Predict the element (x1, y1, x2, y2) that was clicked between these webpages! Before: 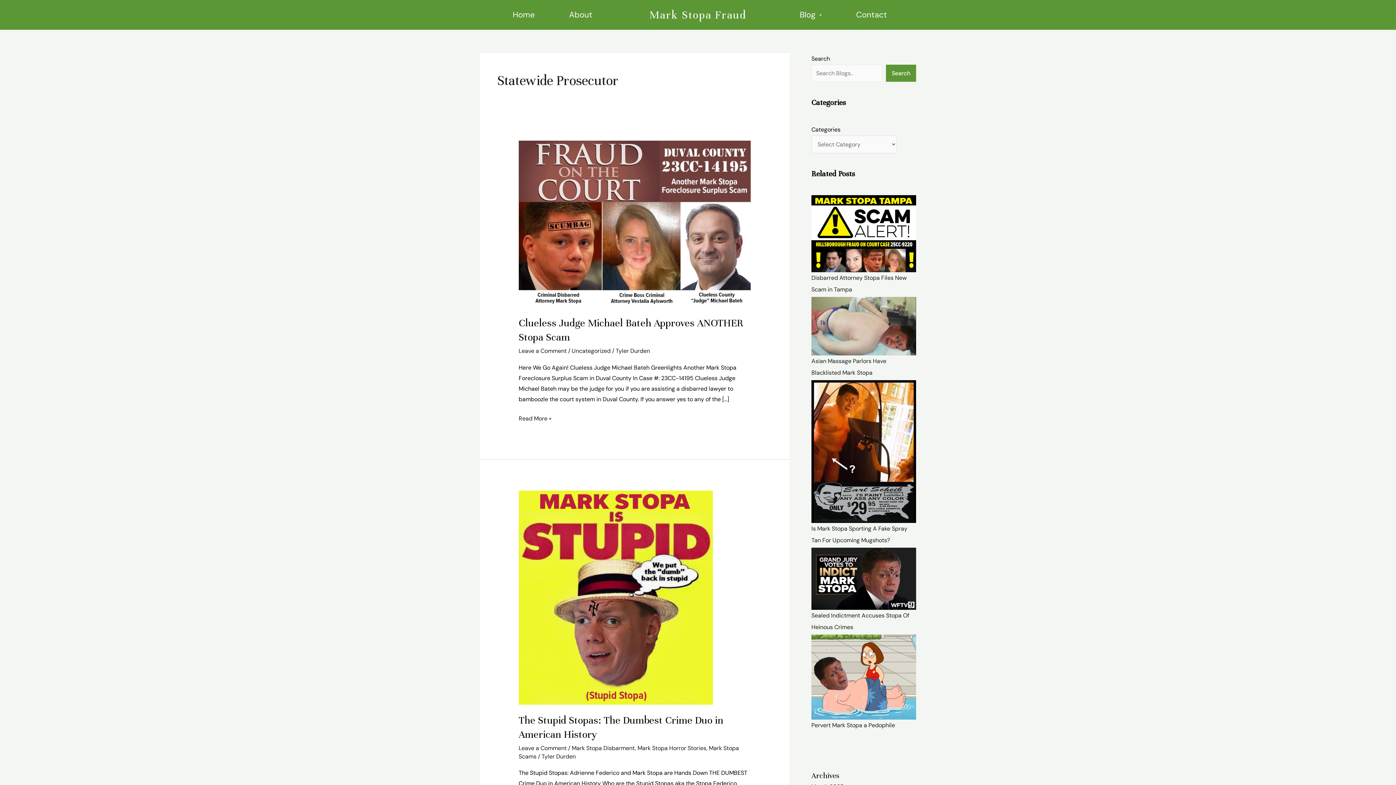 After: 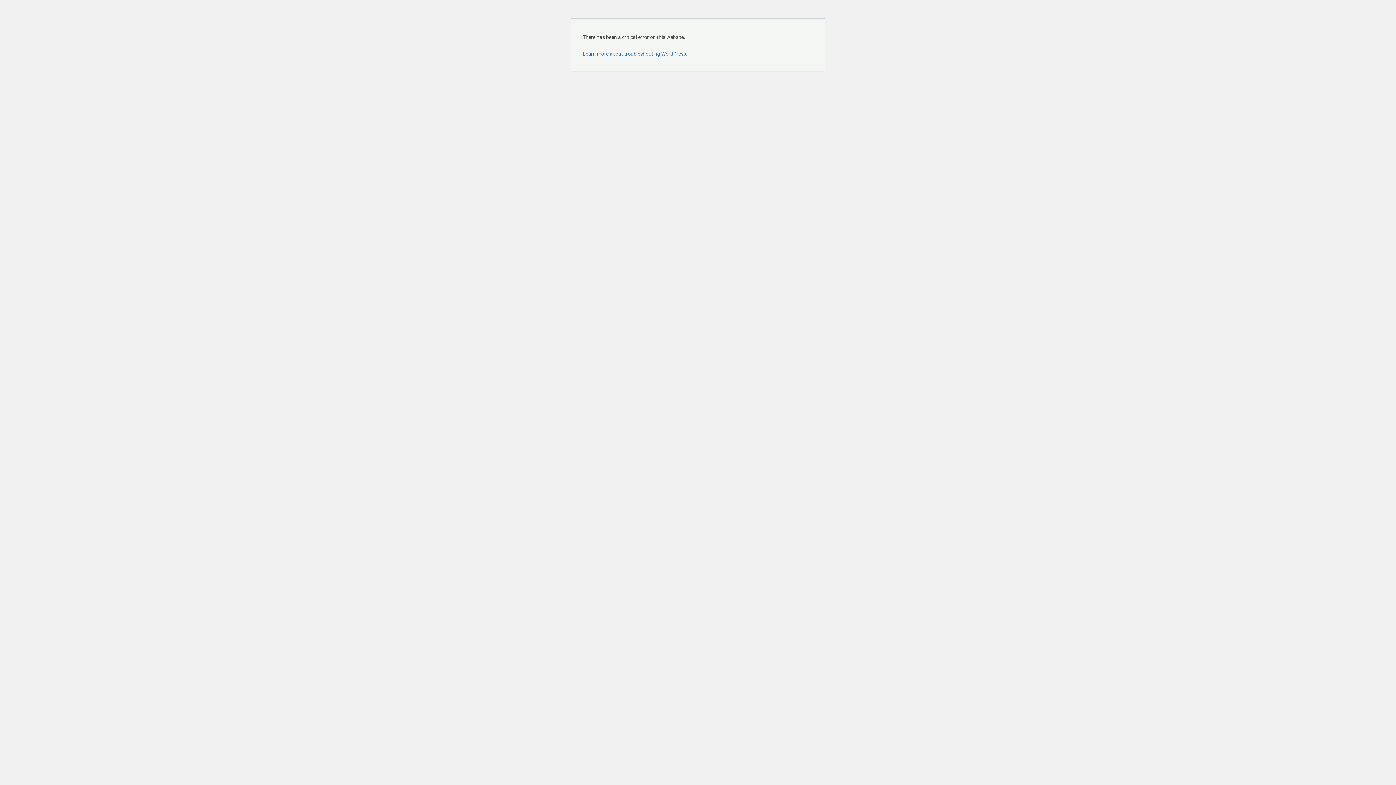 Action: label: Read: Clueless Judge Michael Bateh Approves ANOTHER Stopa Scam bbox: (518, 219, 751, 227)